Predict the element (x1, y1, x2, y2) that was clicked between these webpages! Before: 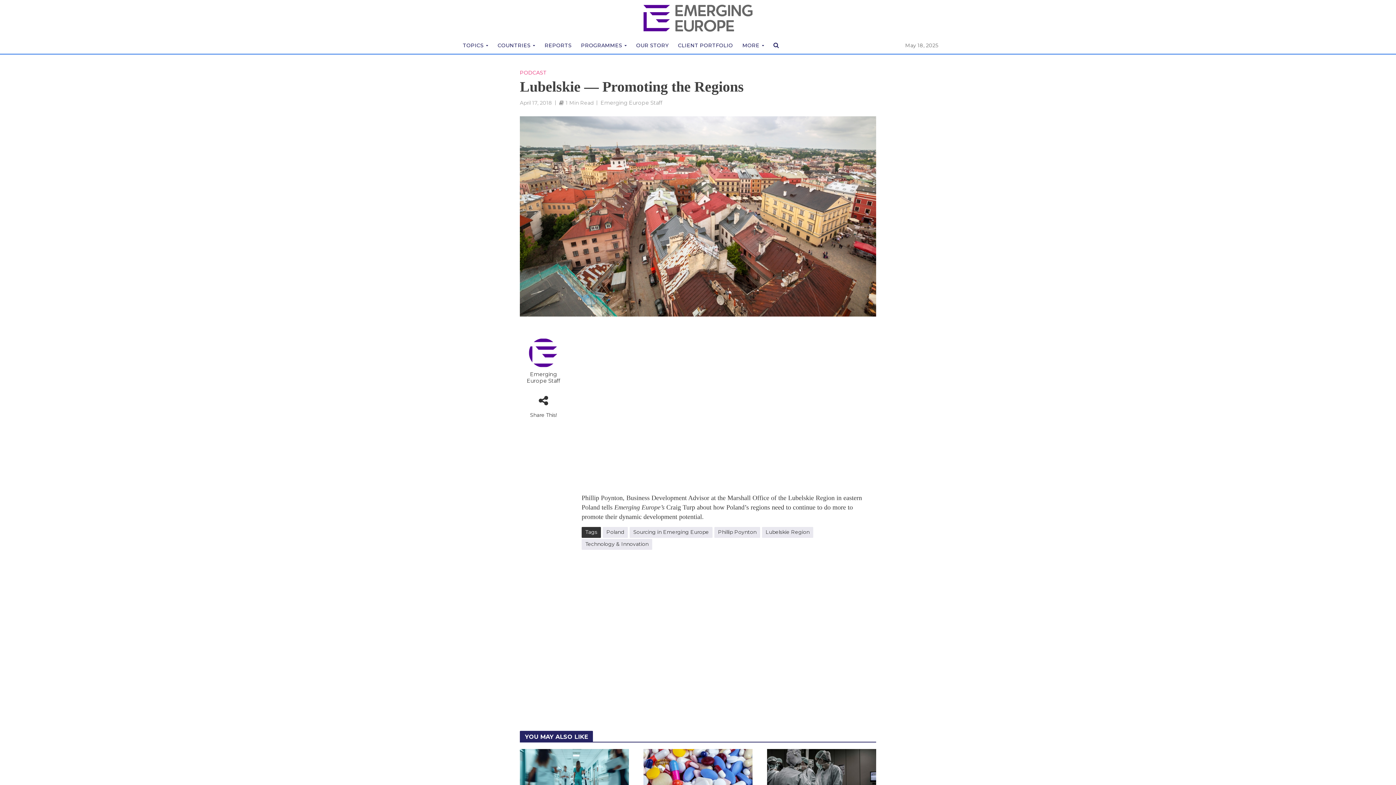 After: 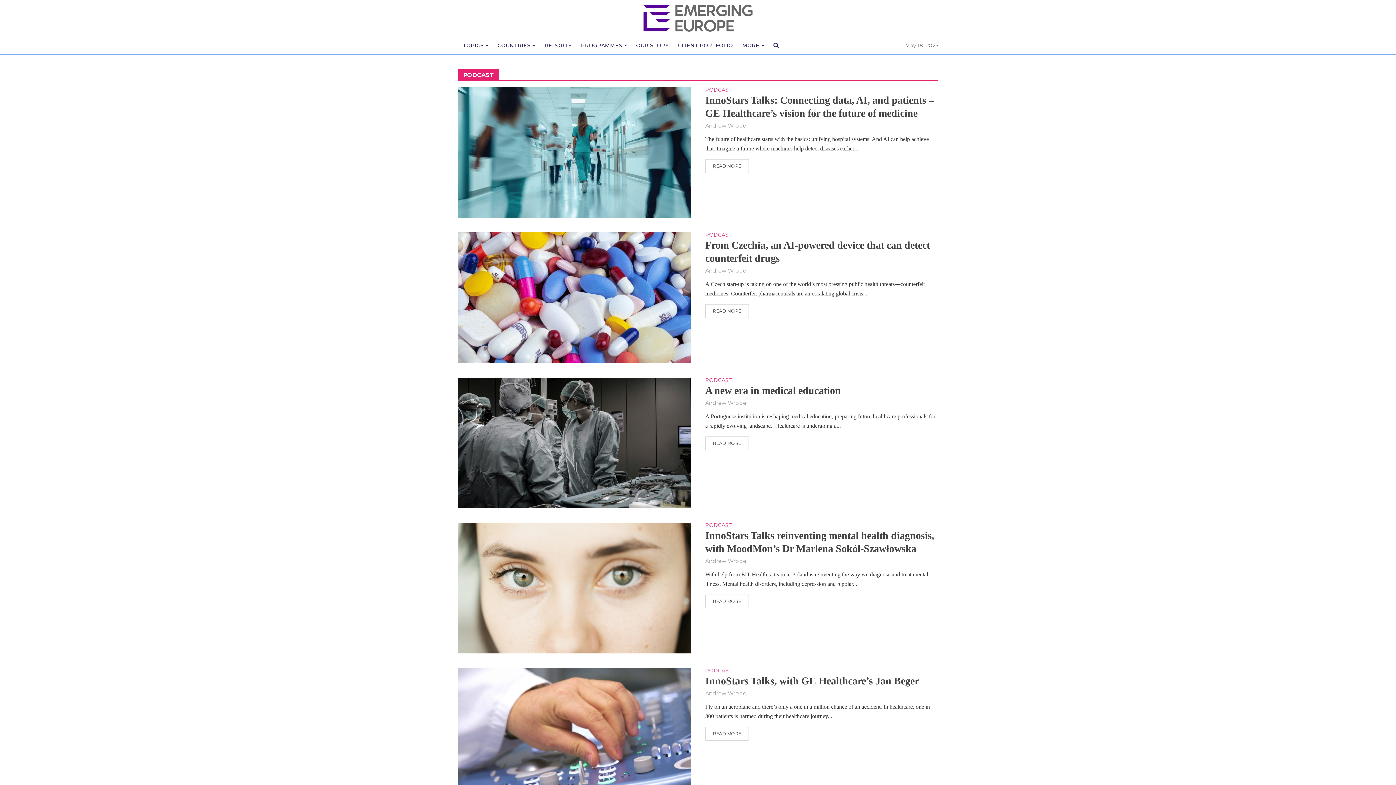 Action: bbox: (520, 69, 546, 77) label: PODCAST